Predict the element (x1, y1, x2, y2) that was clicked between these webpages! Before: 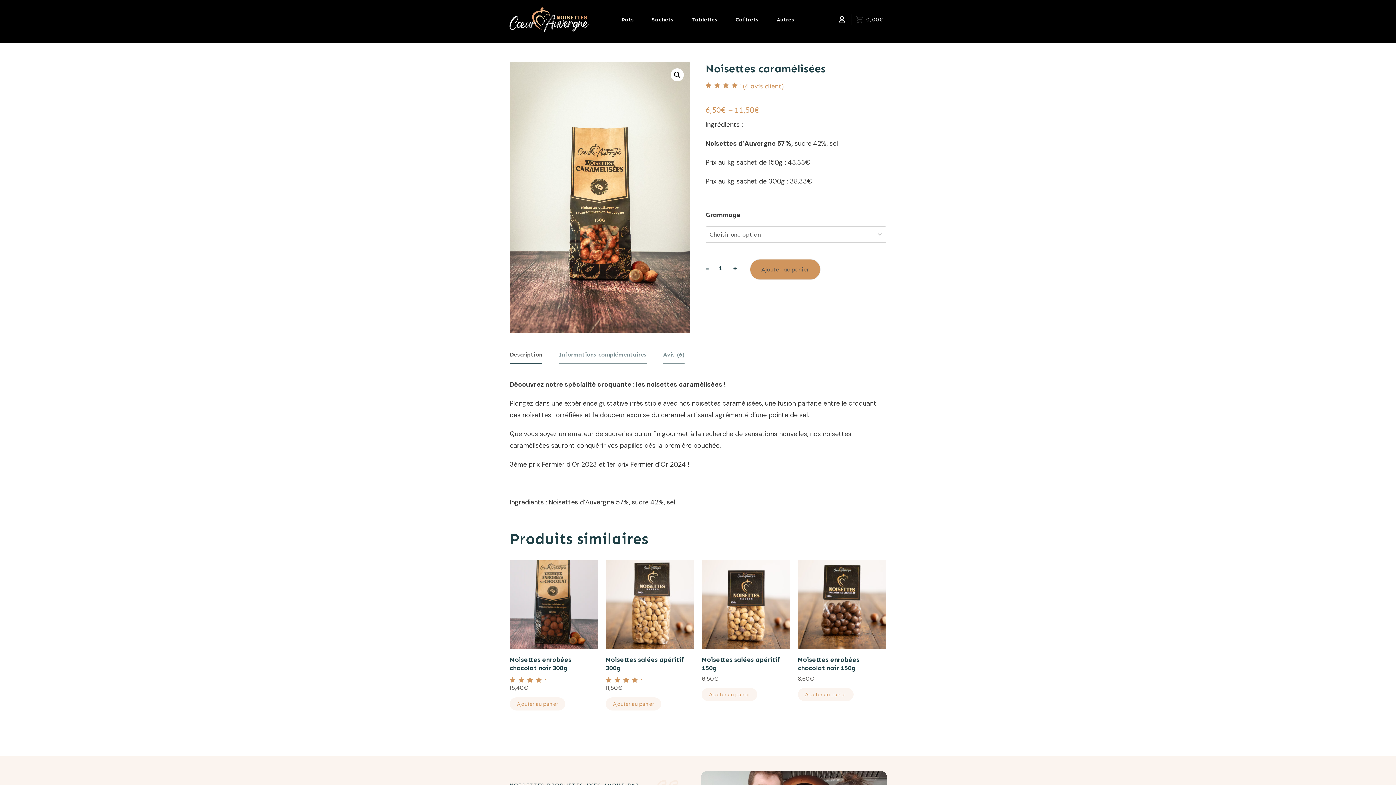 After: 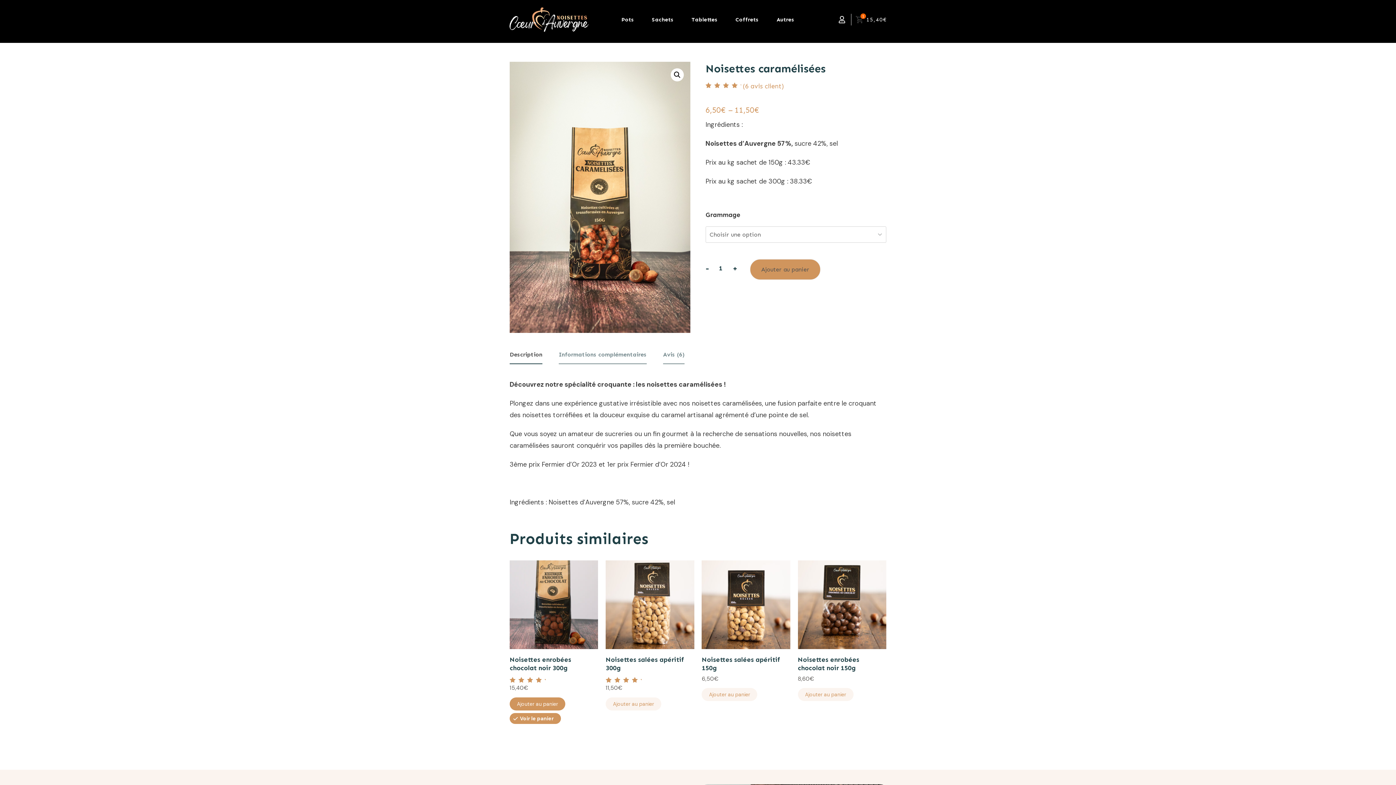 Action: bbox: (509, 697, 565, 710) label: Ajouter au panier : “Noisettes enrobées chocolat noir 300g”